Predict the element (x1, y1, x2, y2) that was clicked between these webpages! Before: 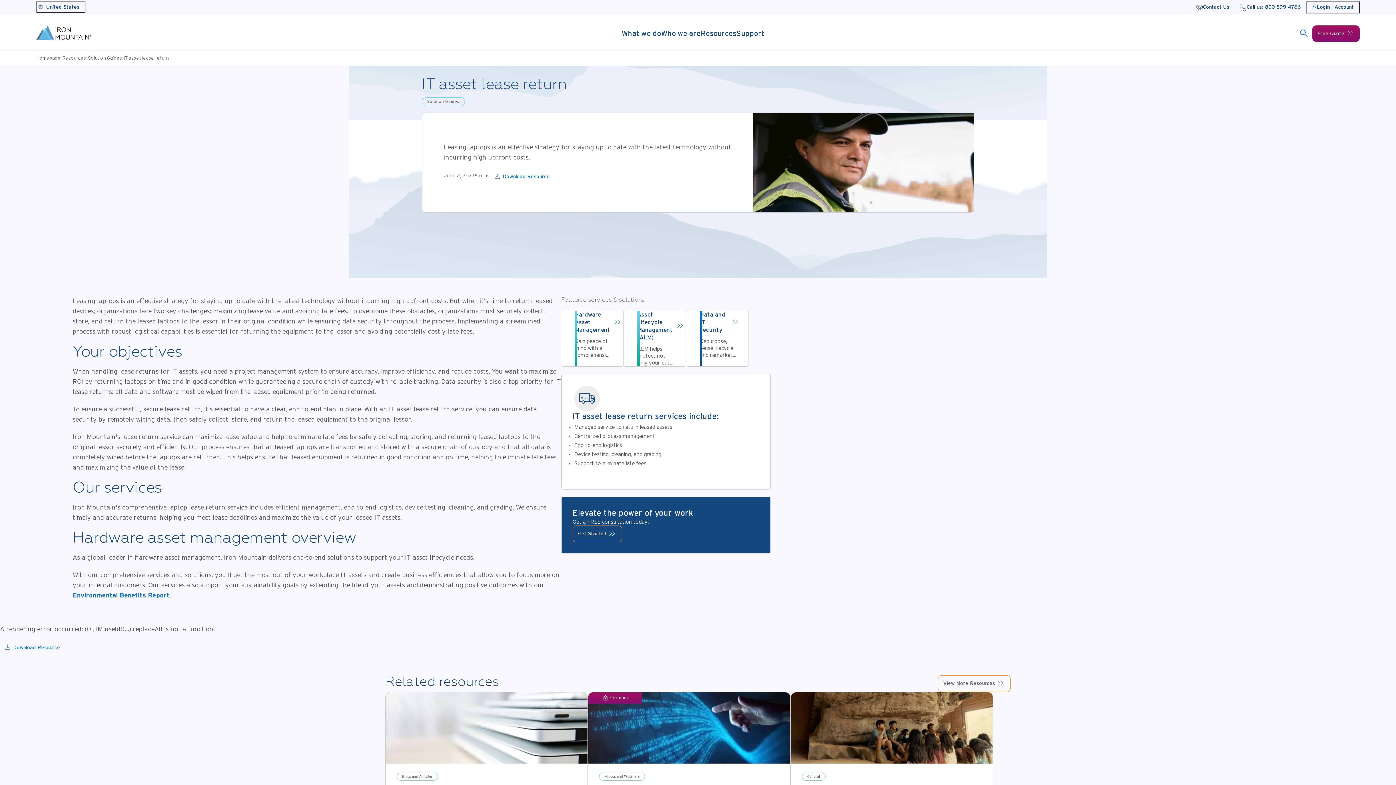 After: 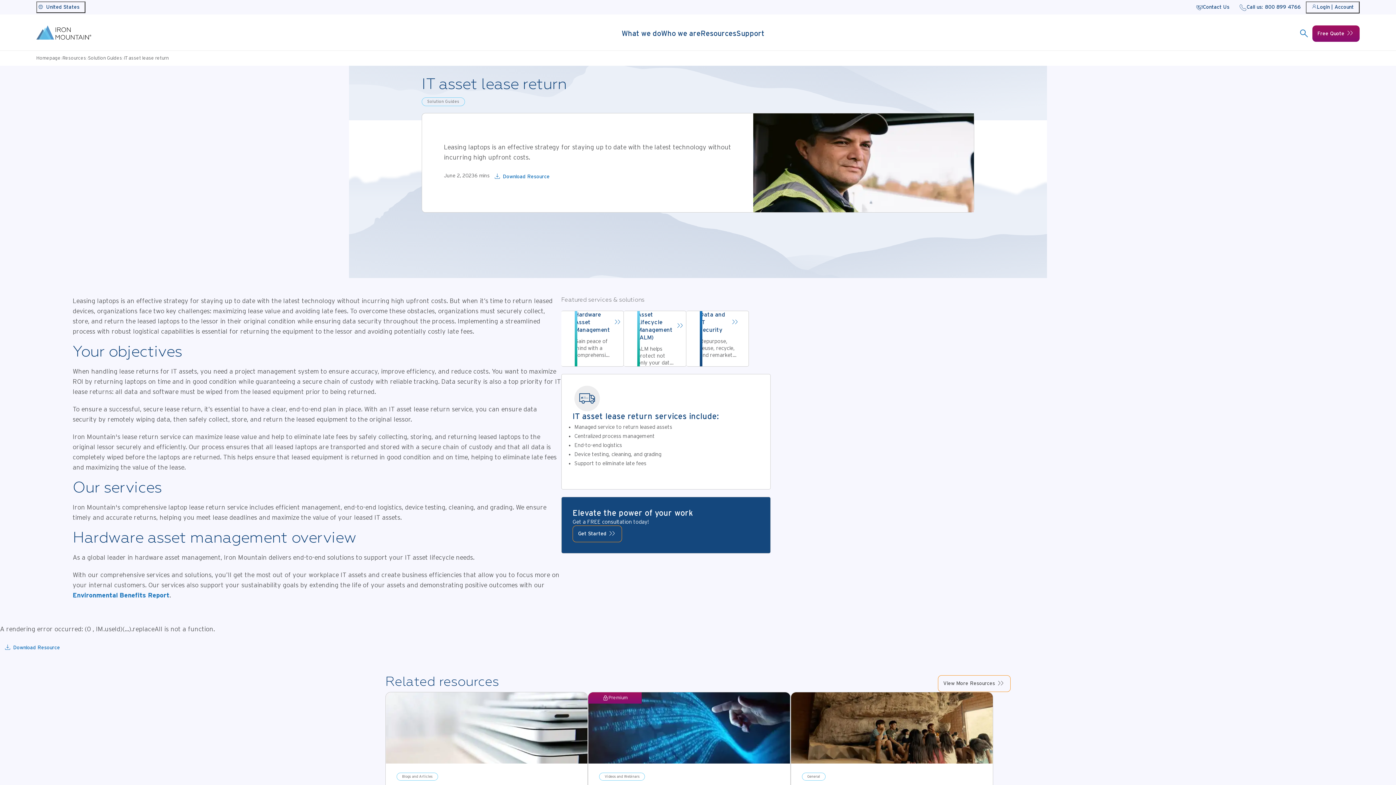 Action: label: Download Resource bbox: (489, 168, 554, 185)